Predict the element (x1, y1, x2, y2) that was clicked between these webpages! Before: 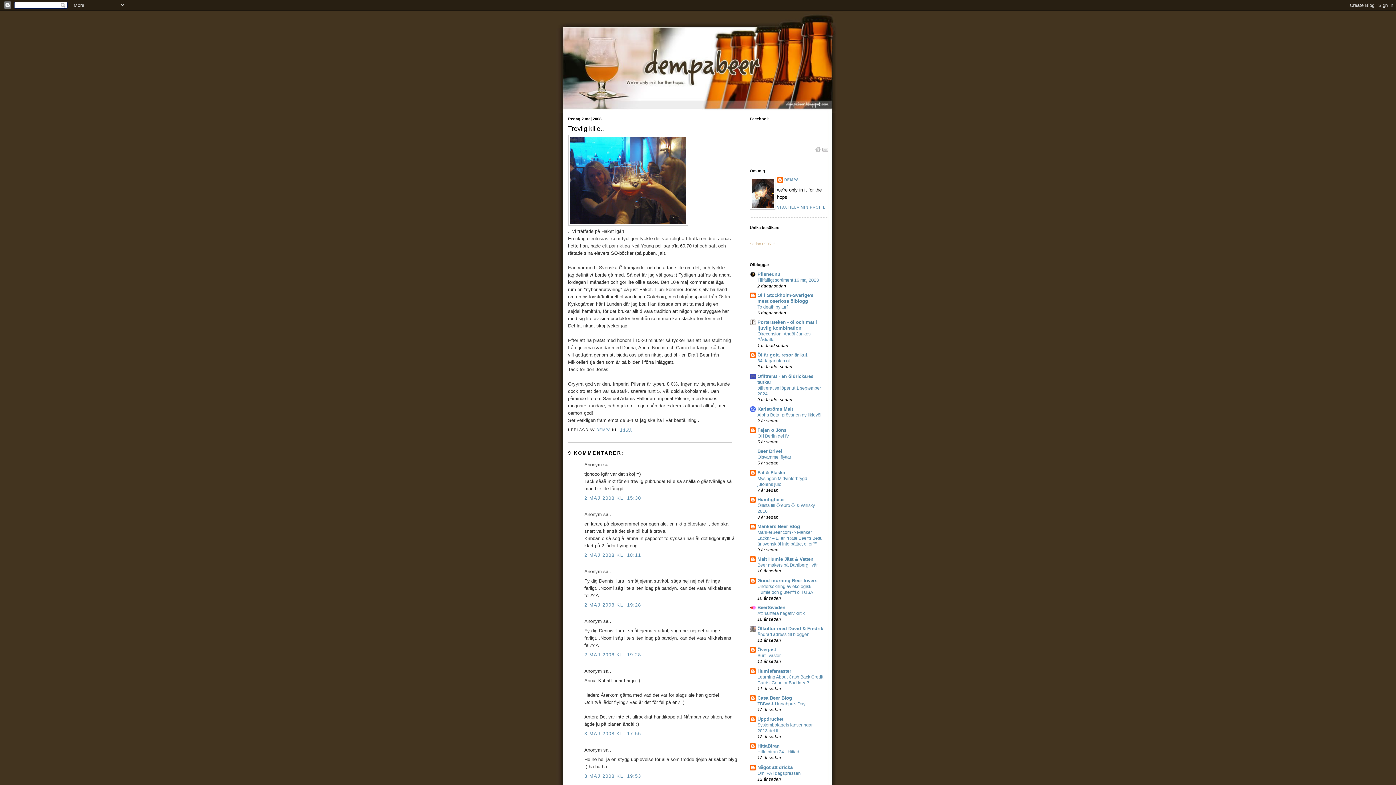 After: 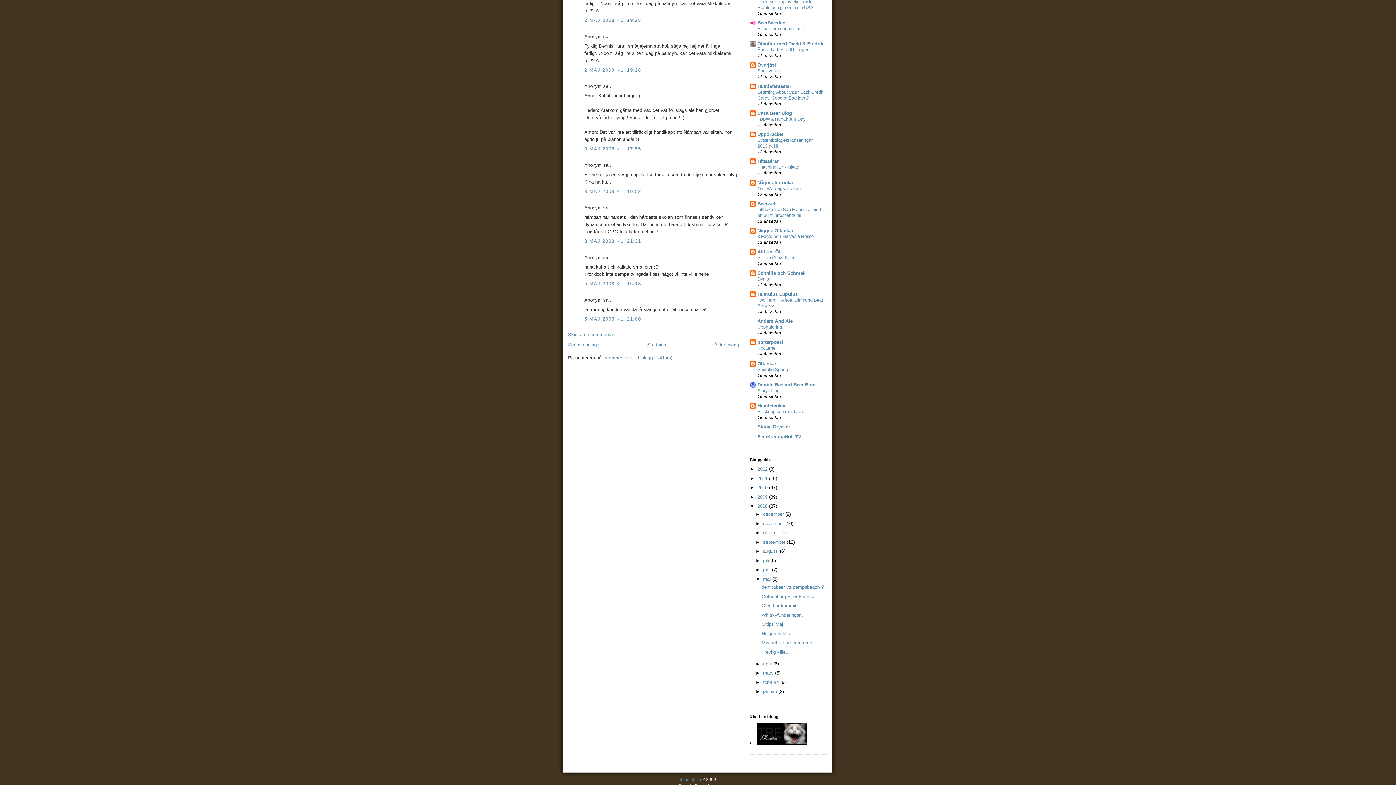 Action: bbox: (584, 773, 641, 779) label: 3 MAJ 2008 KL. 19:53